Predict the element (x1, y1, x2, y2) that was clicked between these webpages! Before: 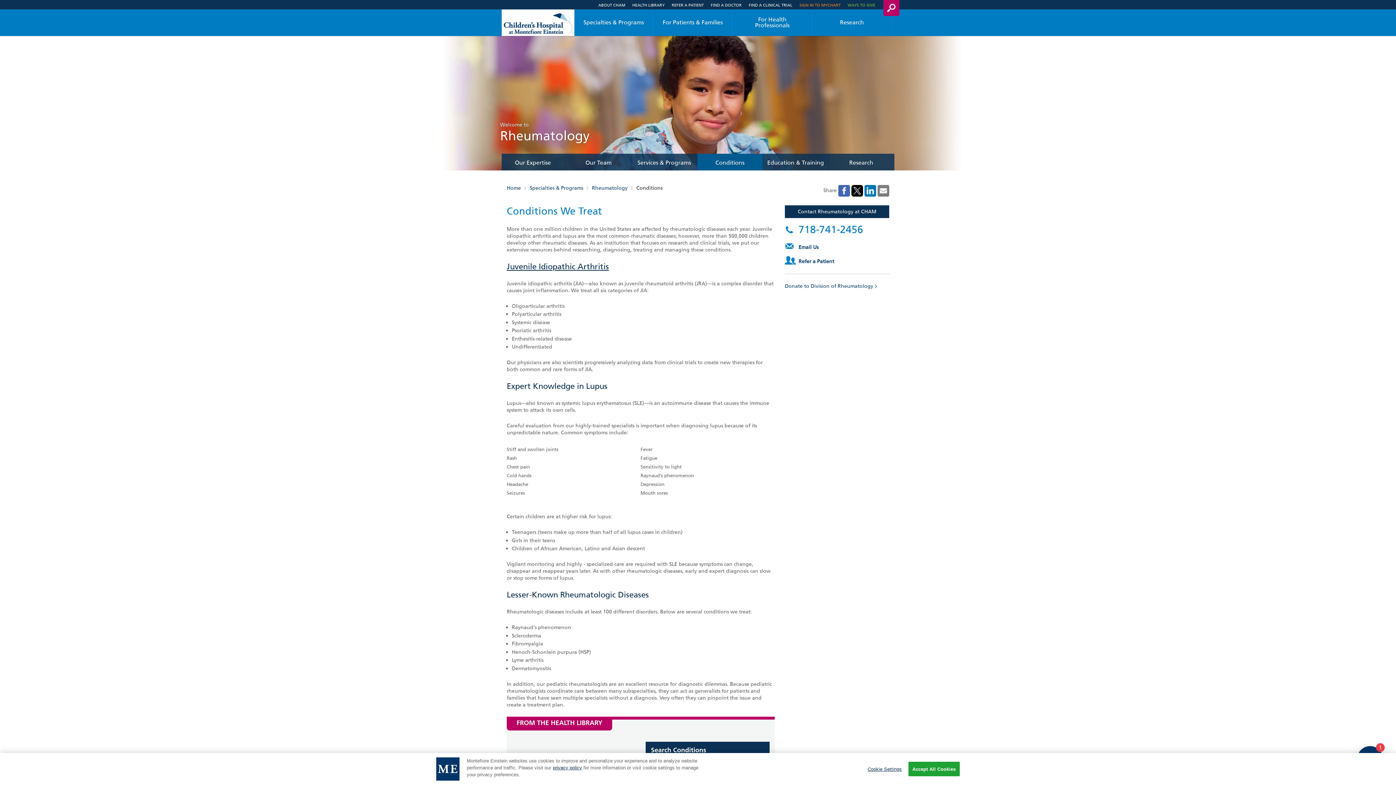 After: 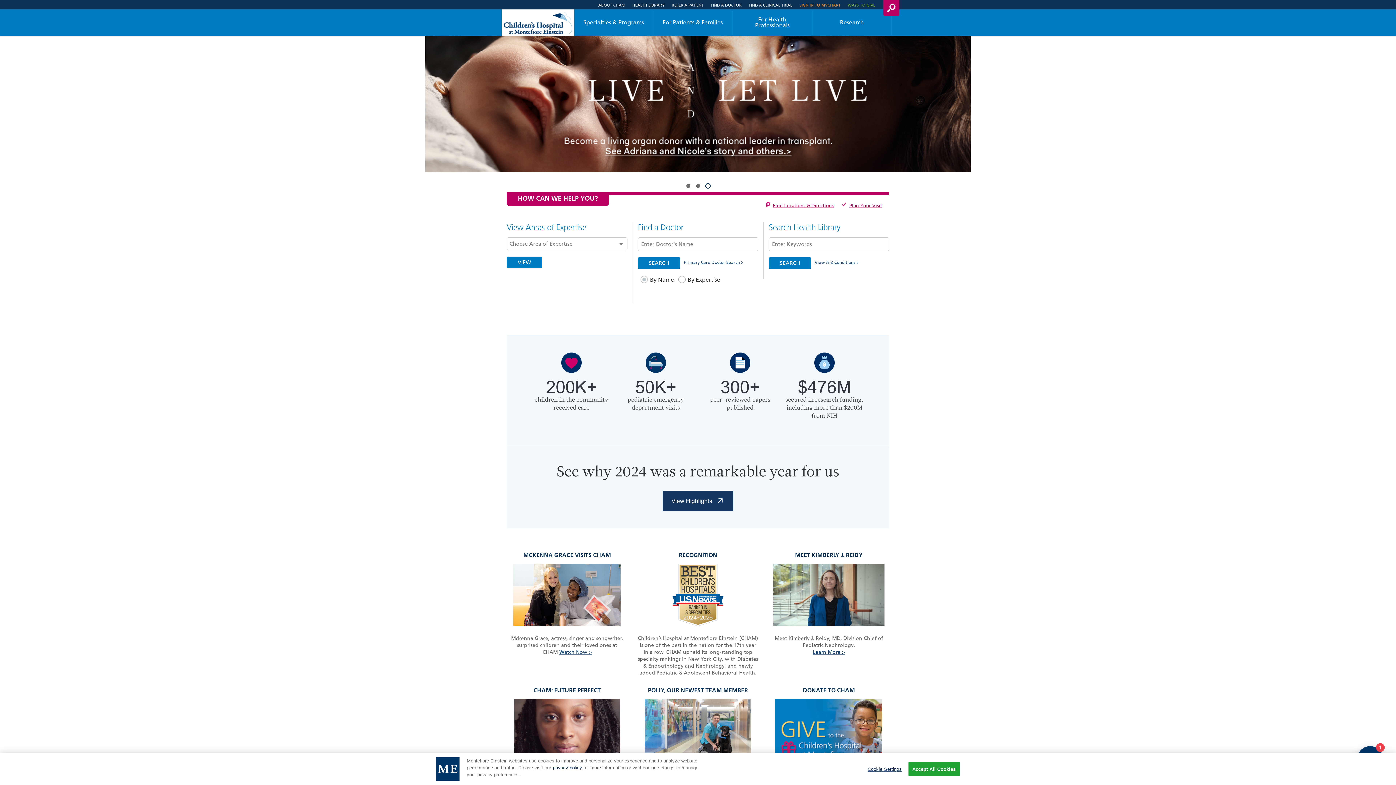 Action: bbox: (501, 9, 574, 36)